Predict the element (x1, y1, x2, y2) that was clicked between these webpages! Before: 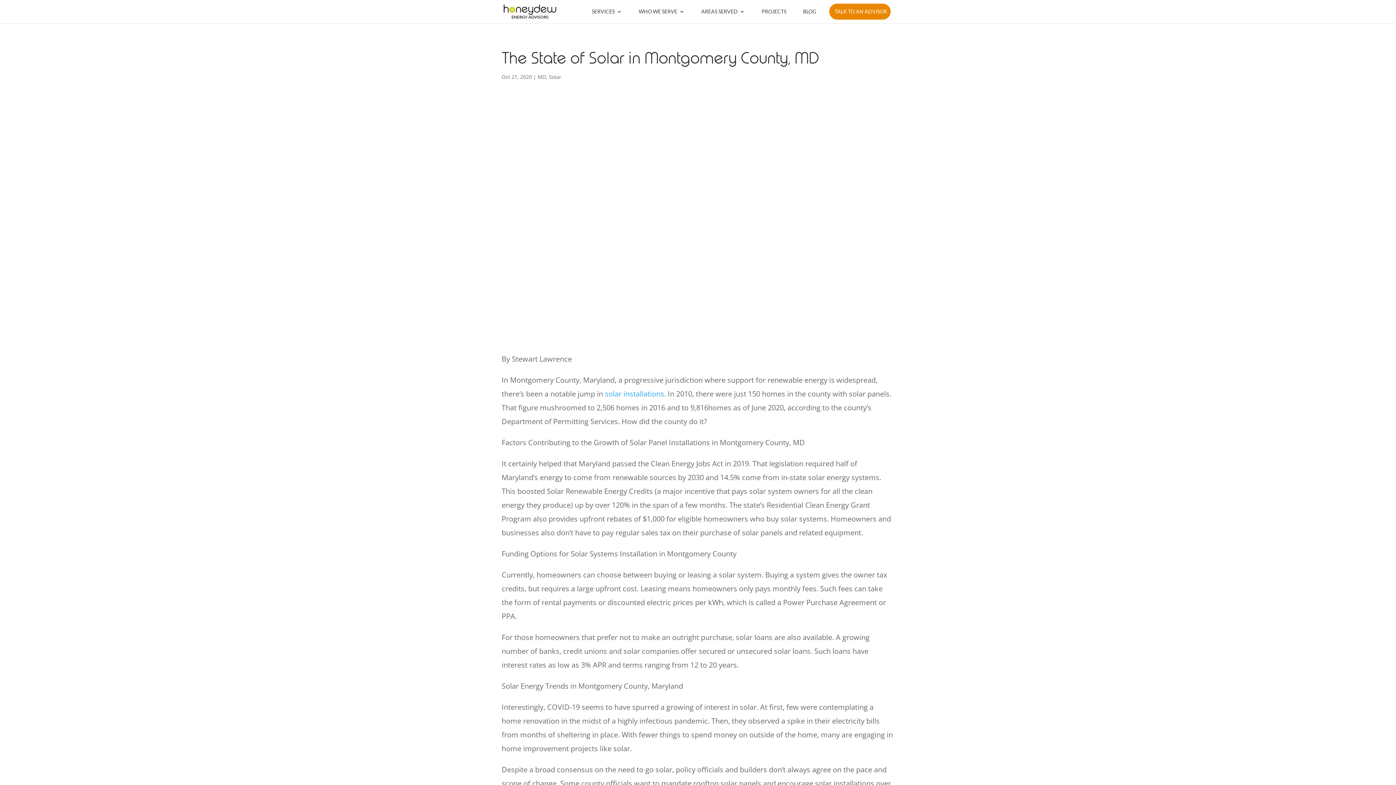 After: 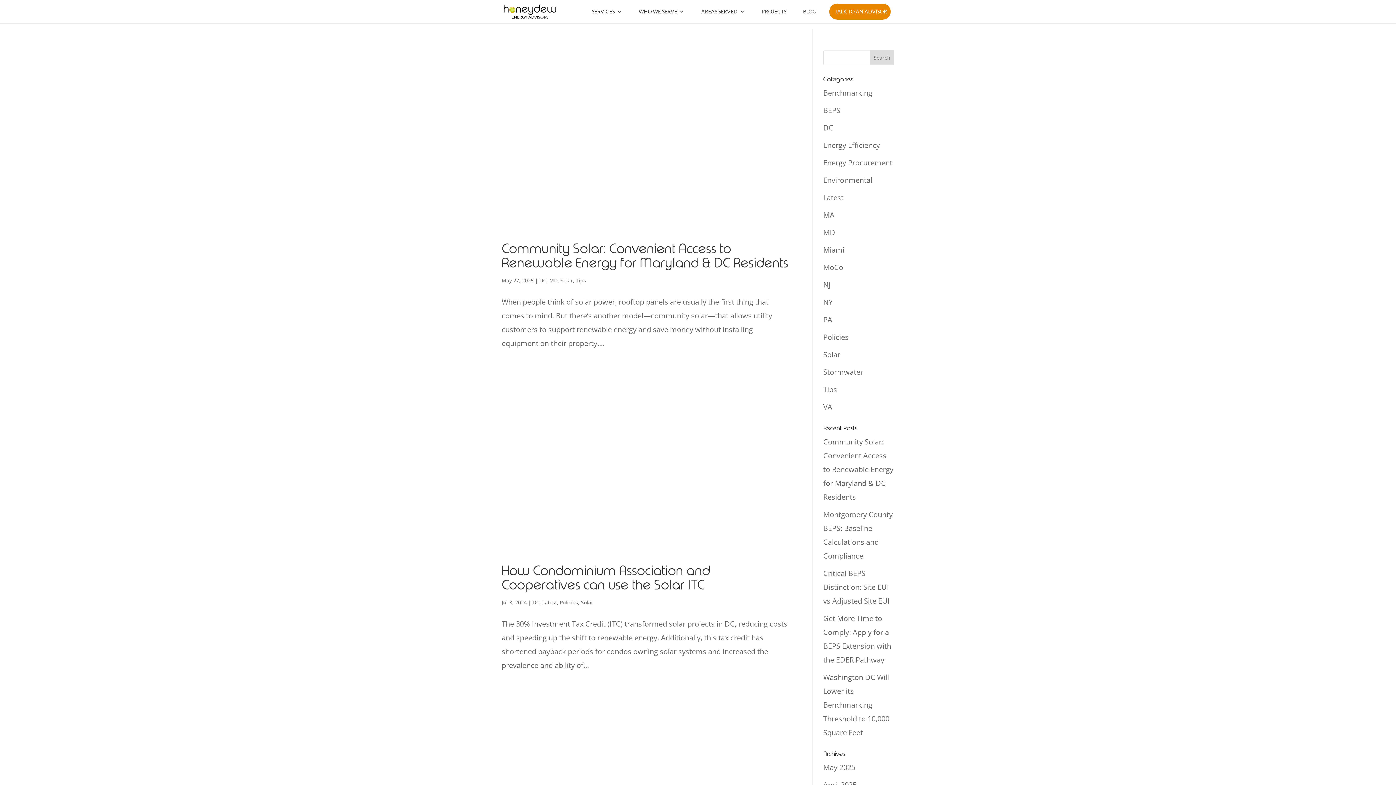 Action: bbox: (549, 73, 561, 80) label: Solar